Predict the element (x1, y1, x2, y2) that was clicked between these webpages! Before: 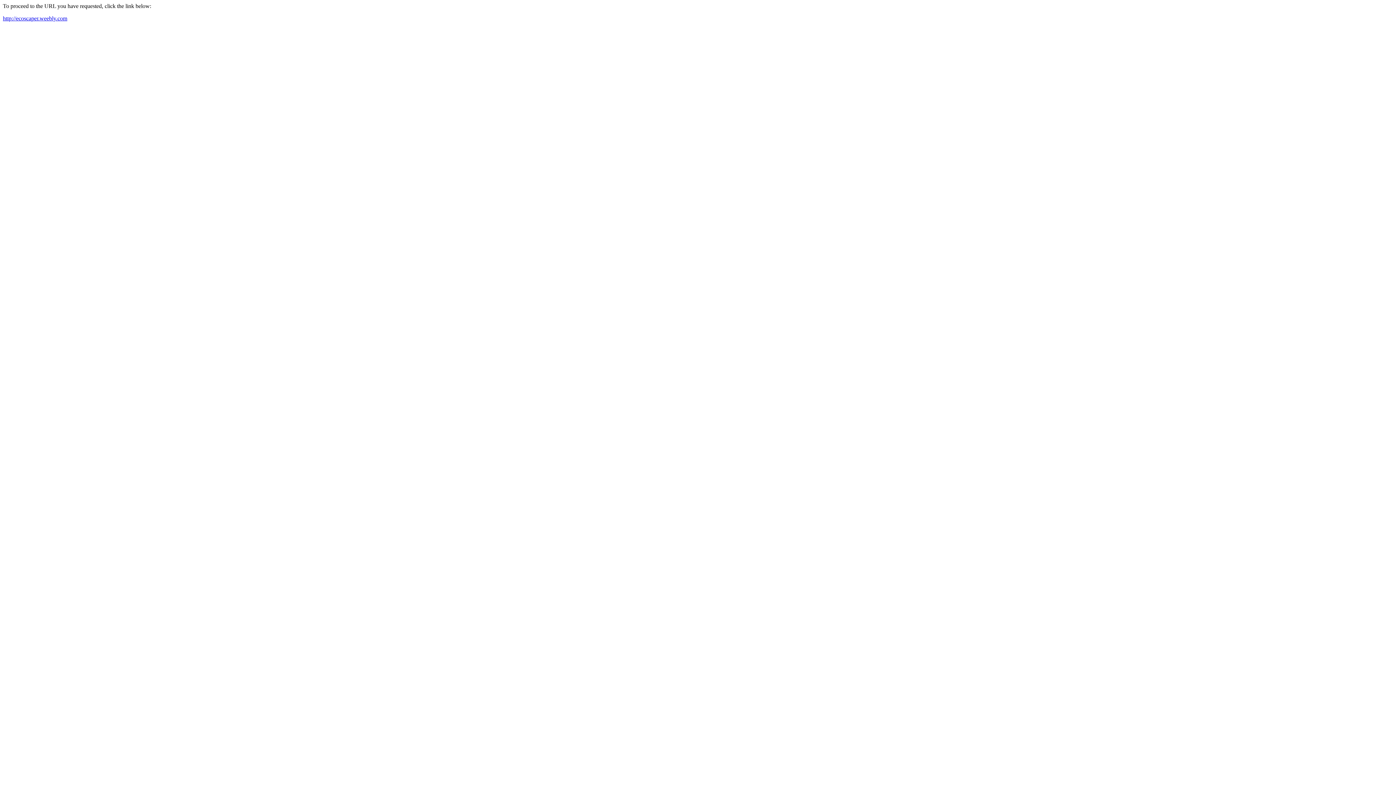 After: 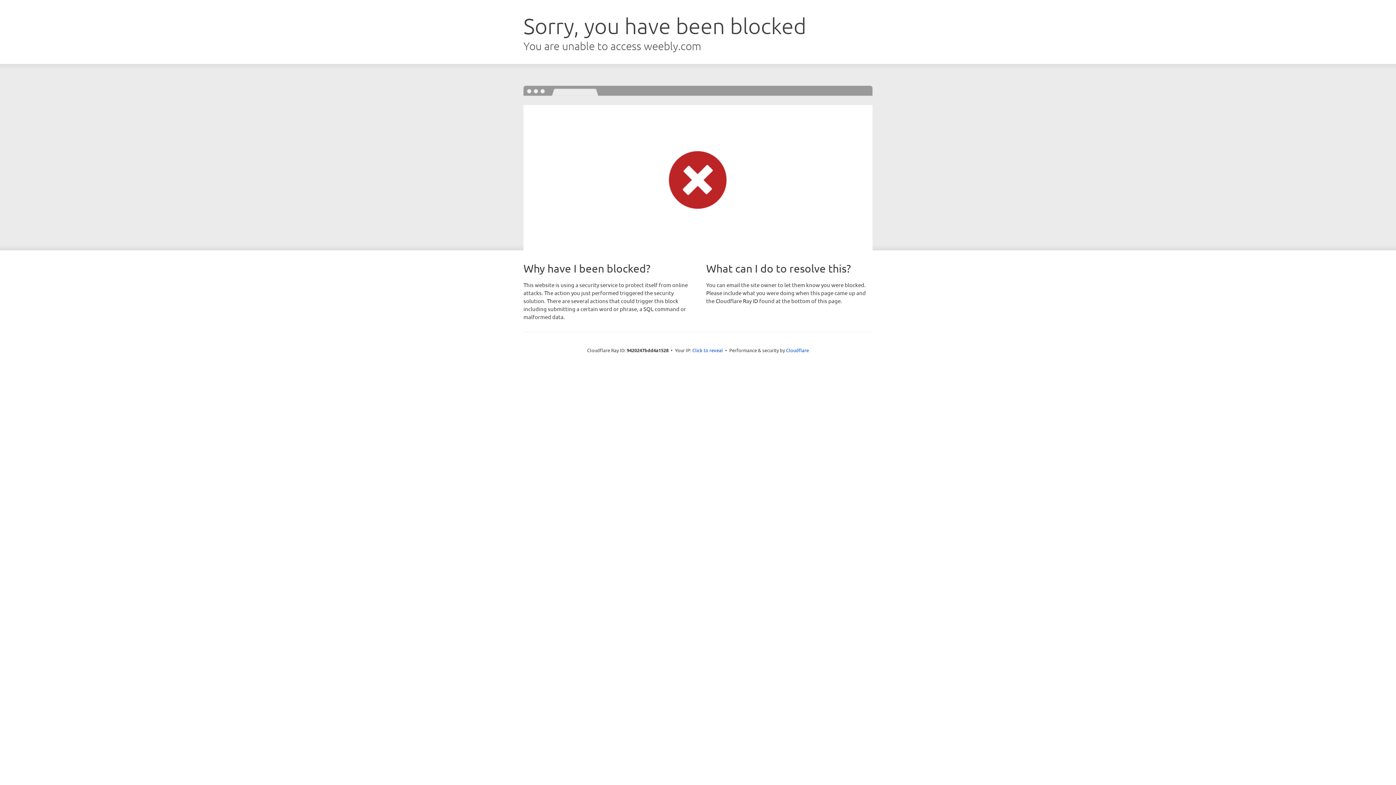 Action: label: http://ecoscaper.weebly.com bbox: (2, 15, 67, 21)